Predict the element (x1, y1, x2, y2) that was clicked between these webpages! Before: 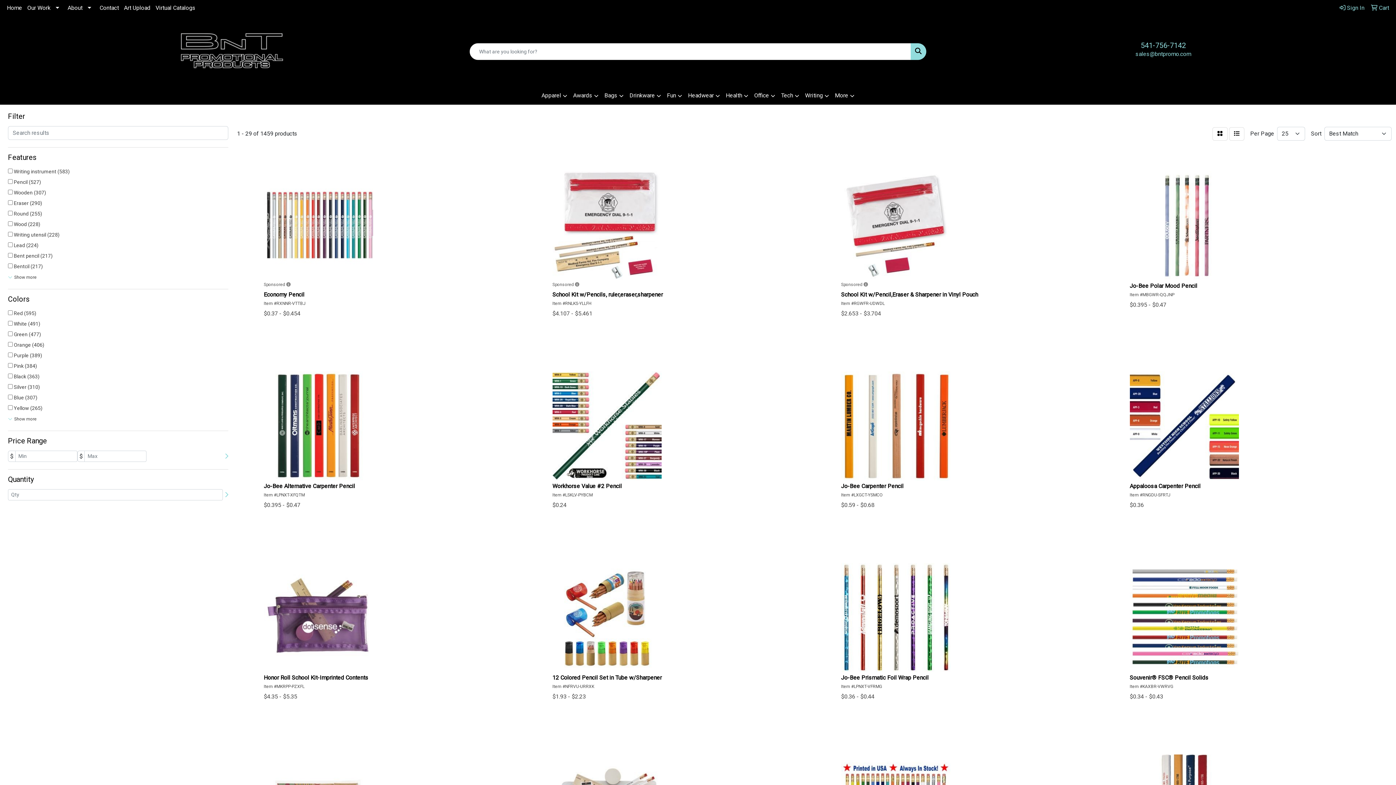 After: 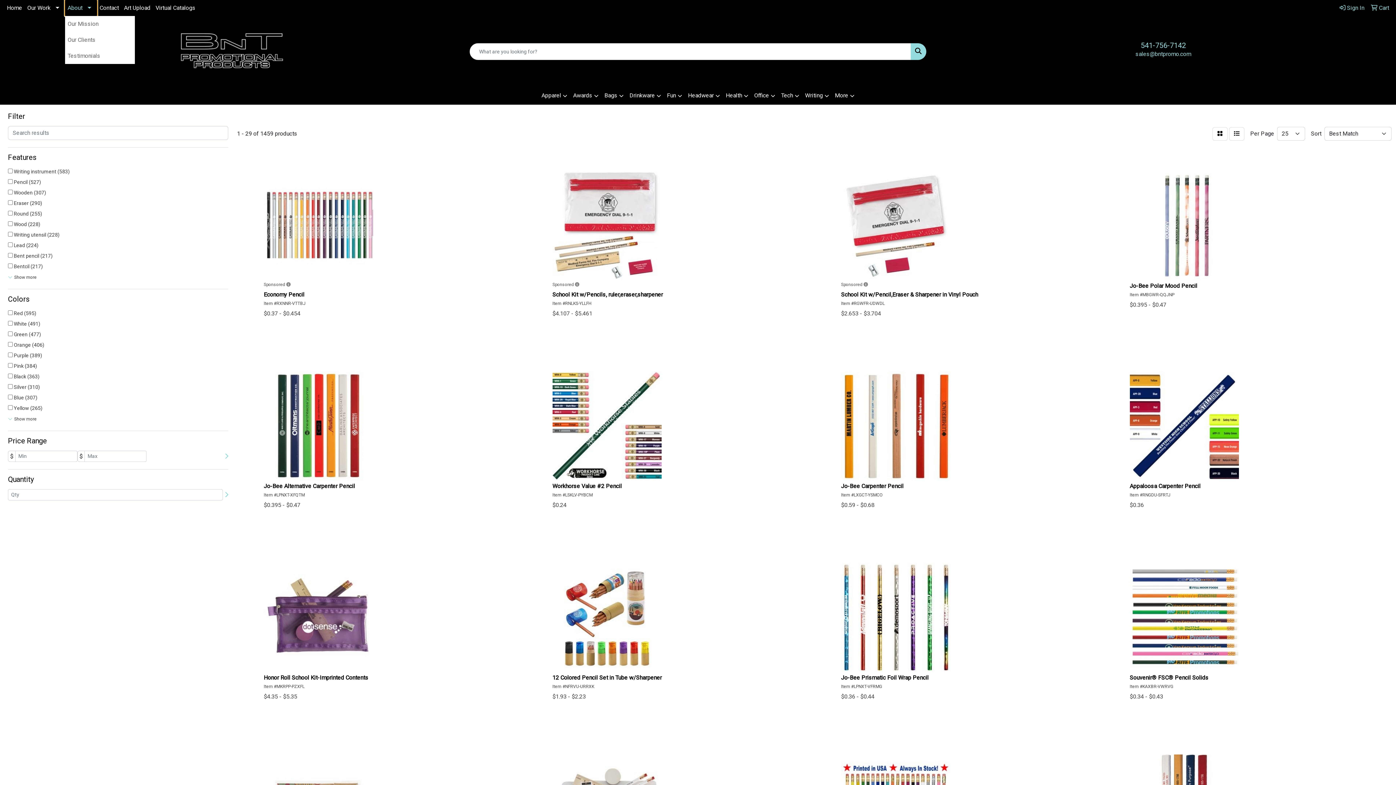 Action: bbox: (65, 0, 97, 16) label: About